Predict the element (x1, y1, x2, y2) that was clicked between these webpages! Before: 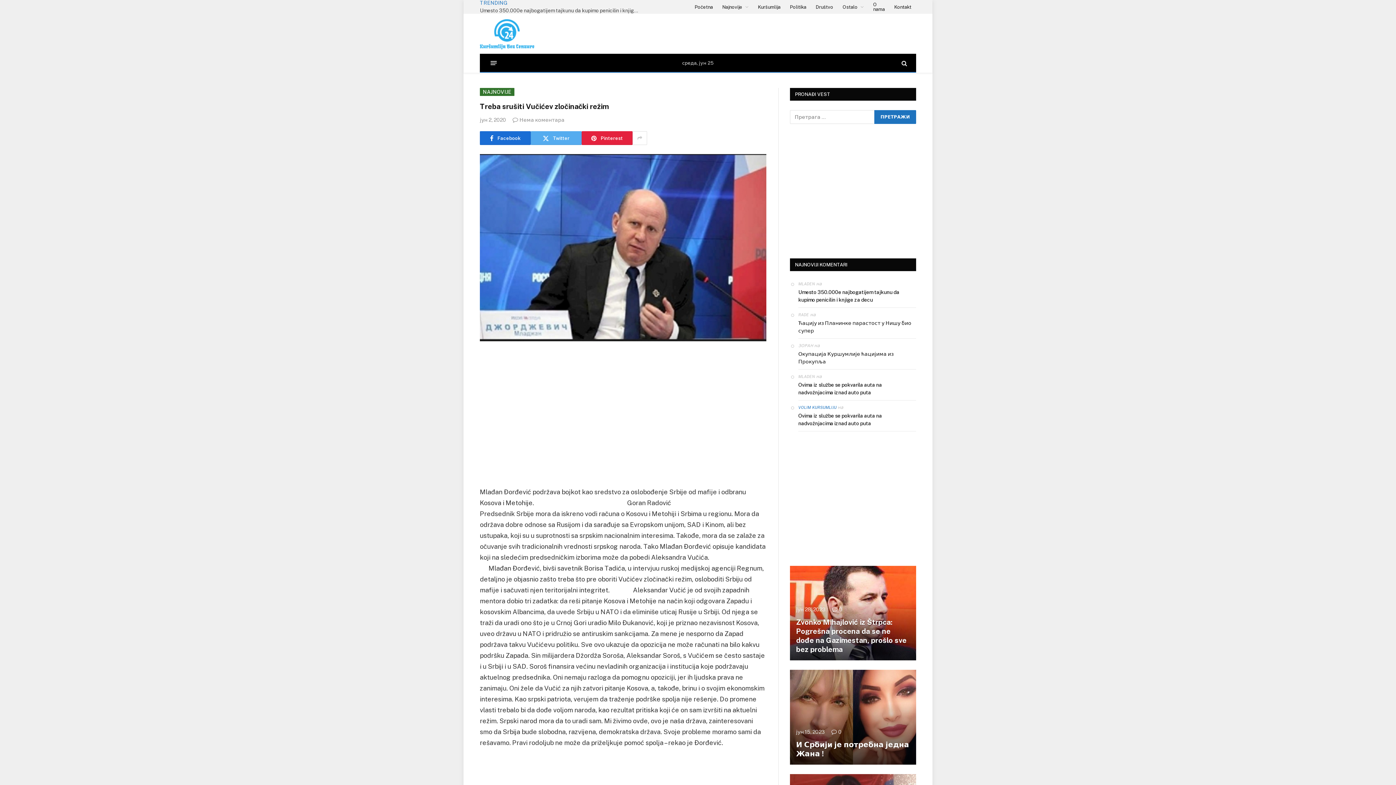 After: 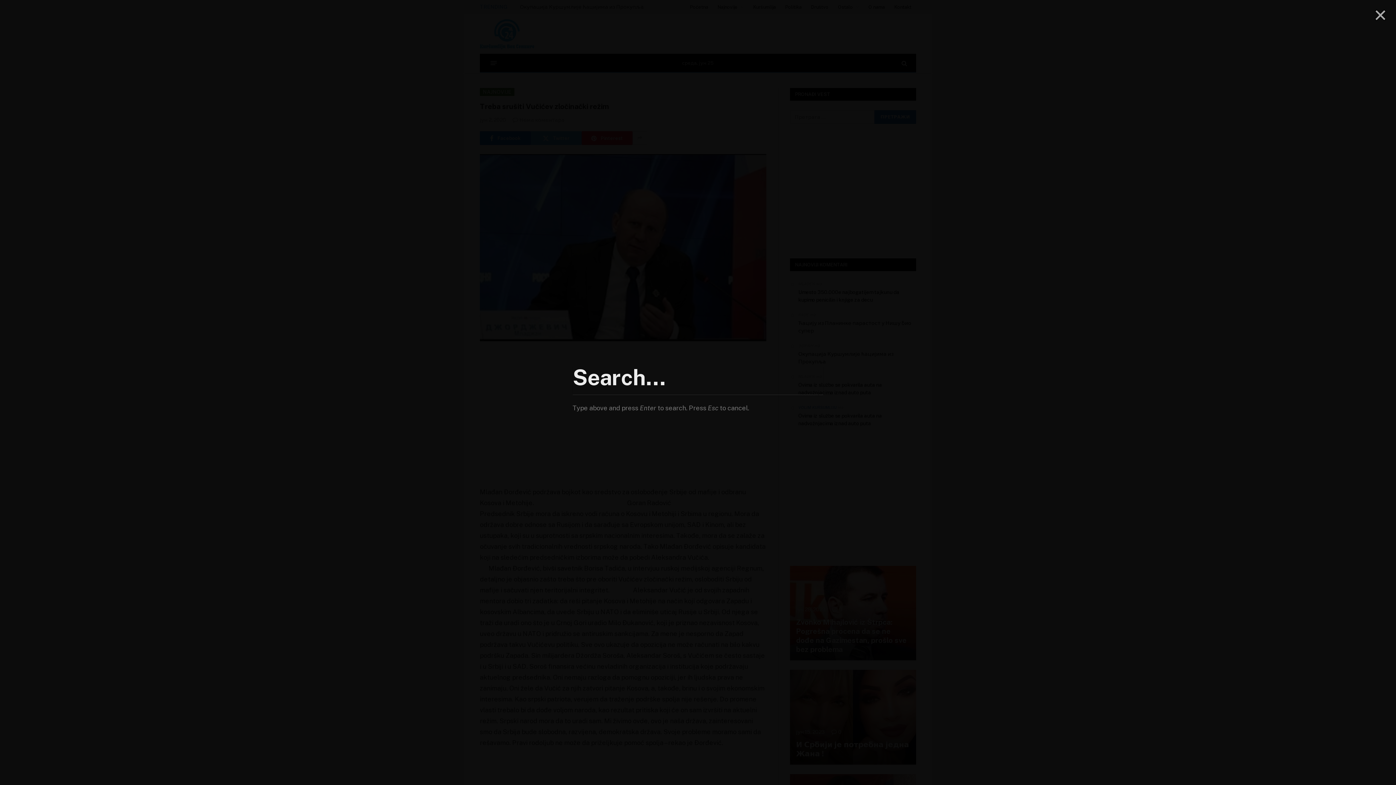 Action: bbox: (900, 54, 907, 71)